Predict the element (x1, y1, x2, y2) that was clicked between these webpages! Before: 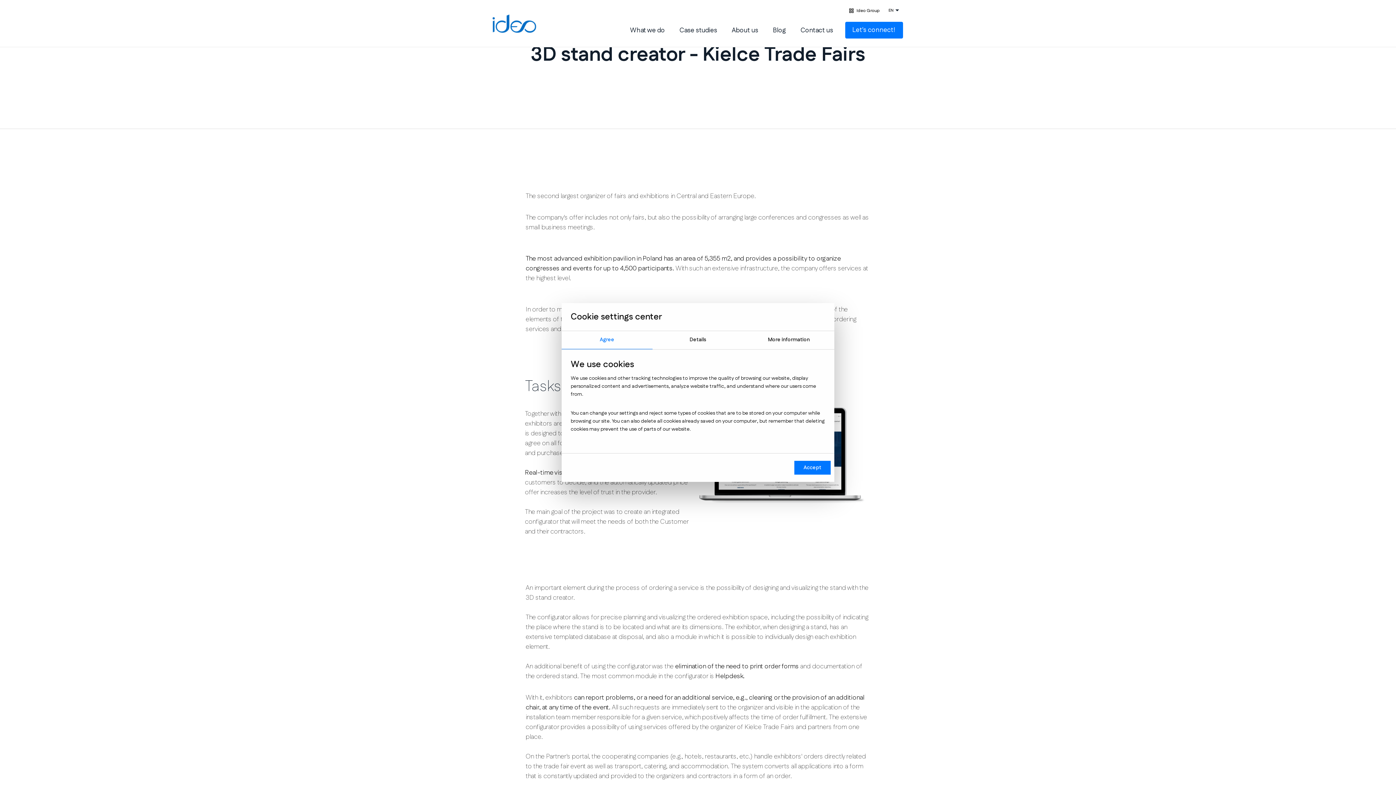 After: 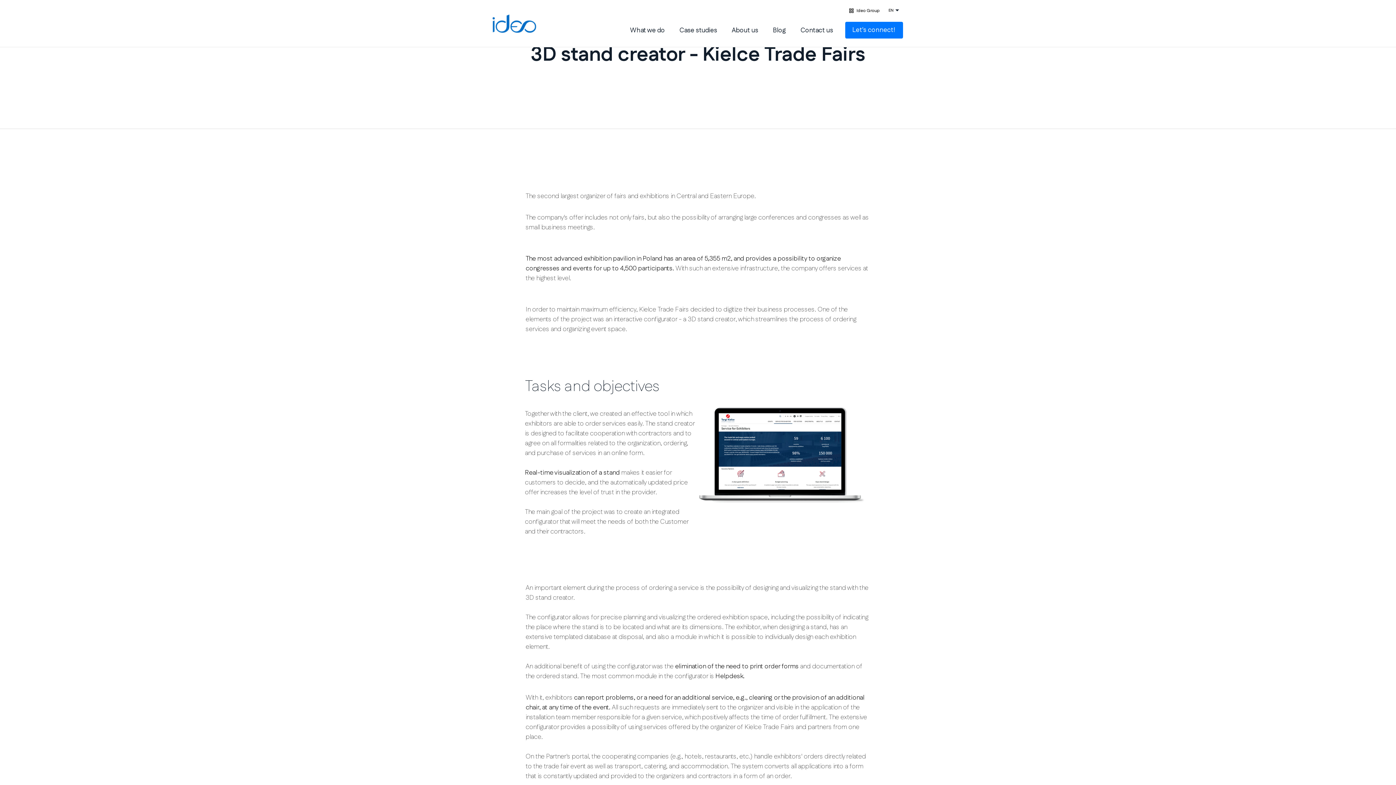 Action: bbox: (794, 461, 830, 474) label: Accept